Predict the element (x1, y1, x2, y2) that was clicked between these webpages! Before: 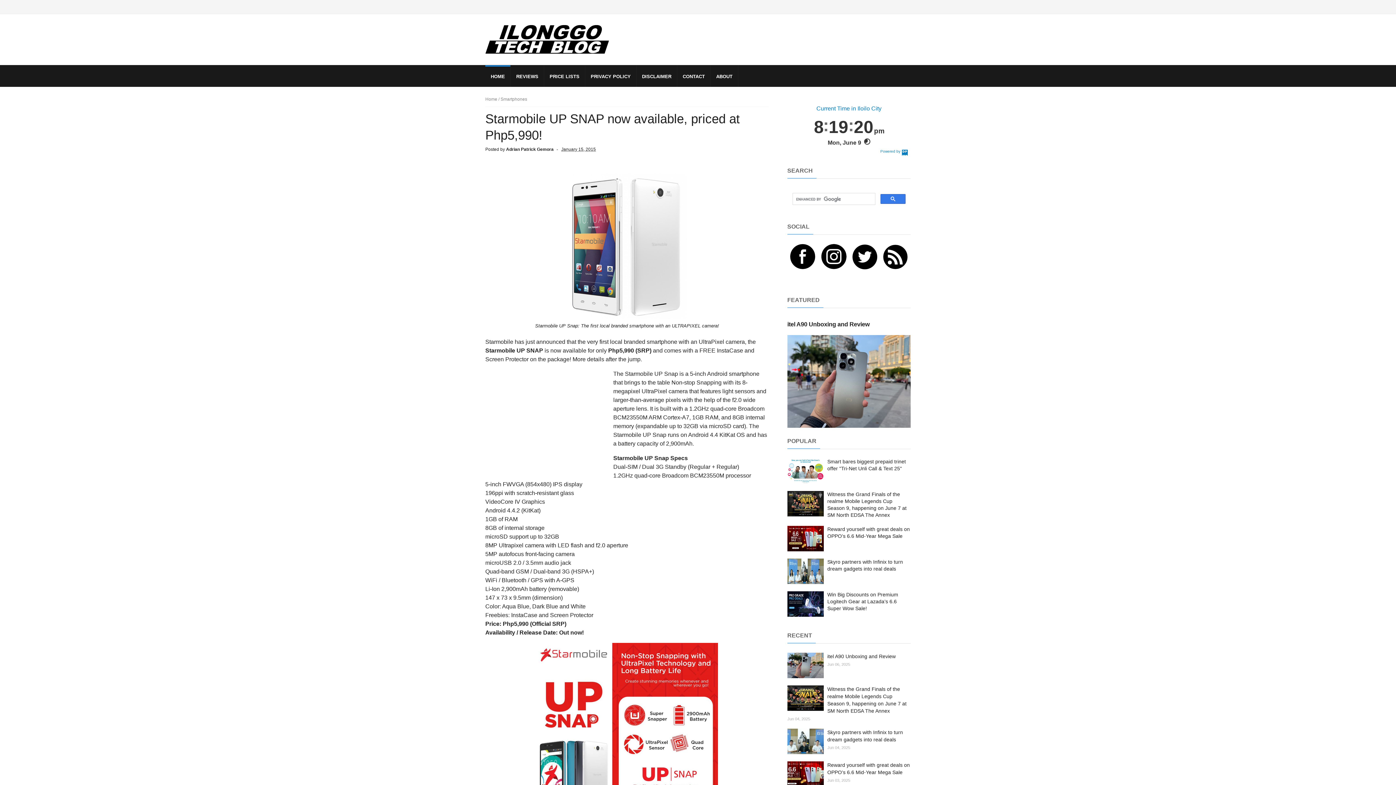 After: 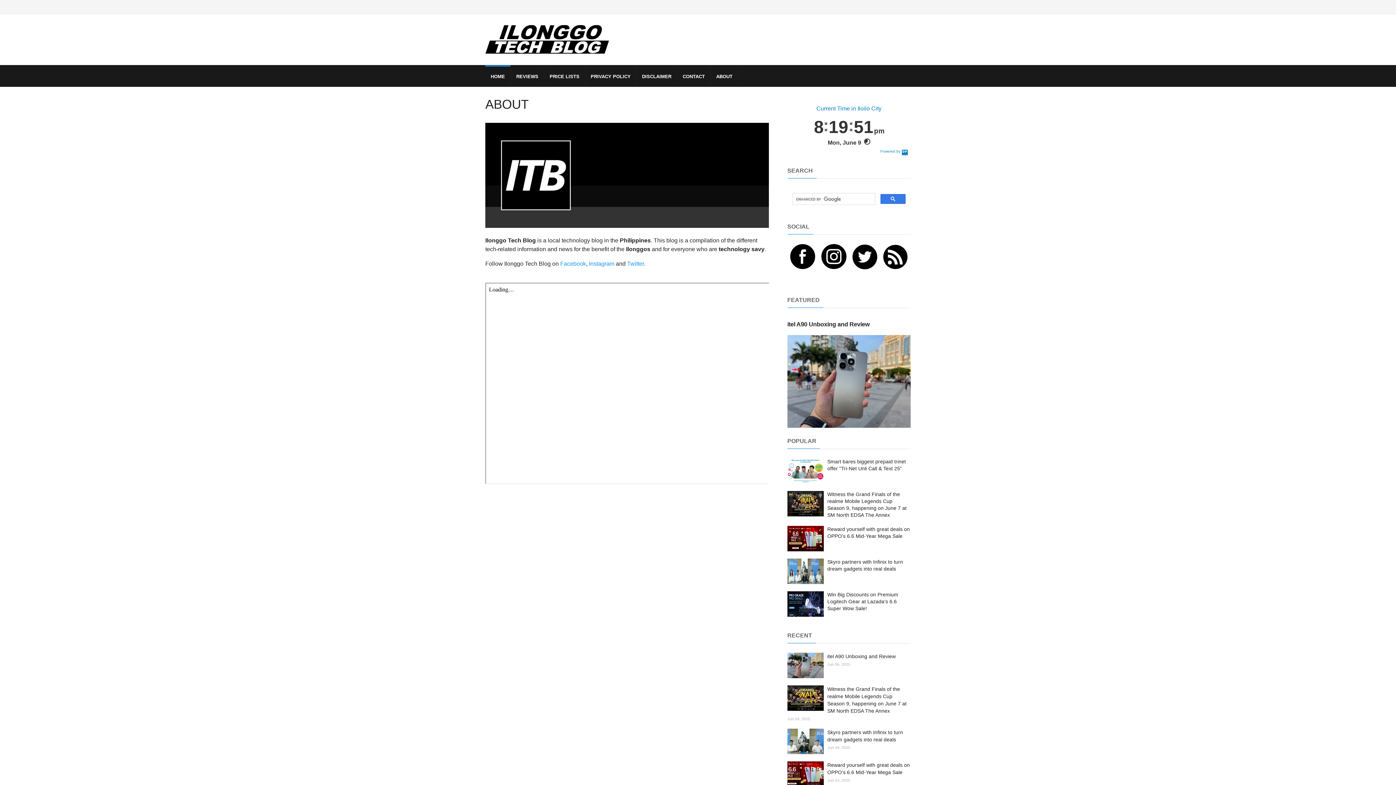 Action: bbox: (710, 65, 738, 86) label: ABOUT